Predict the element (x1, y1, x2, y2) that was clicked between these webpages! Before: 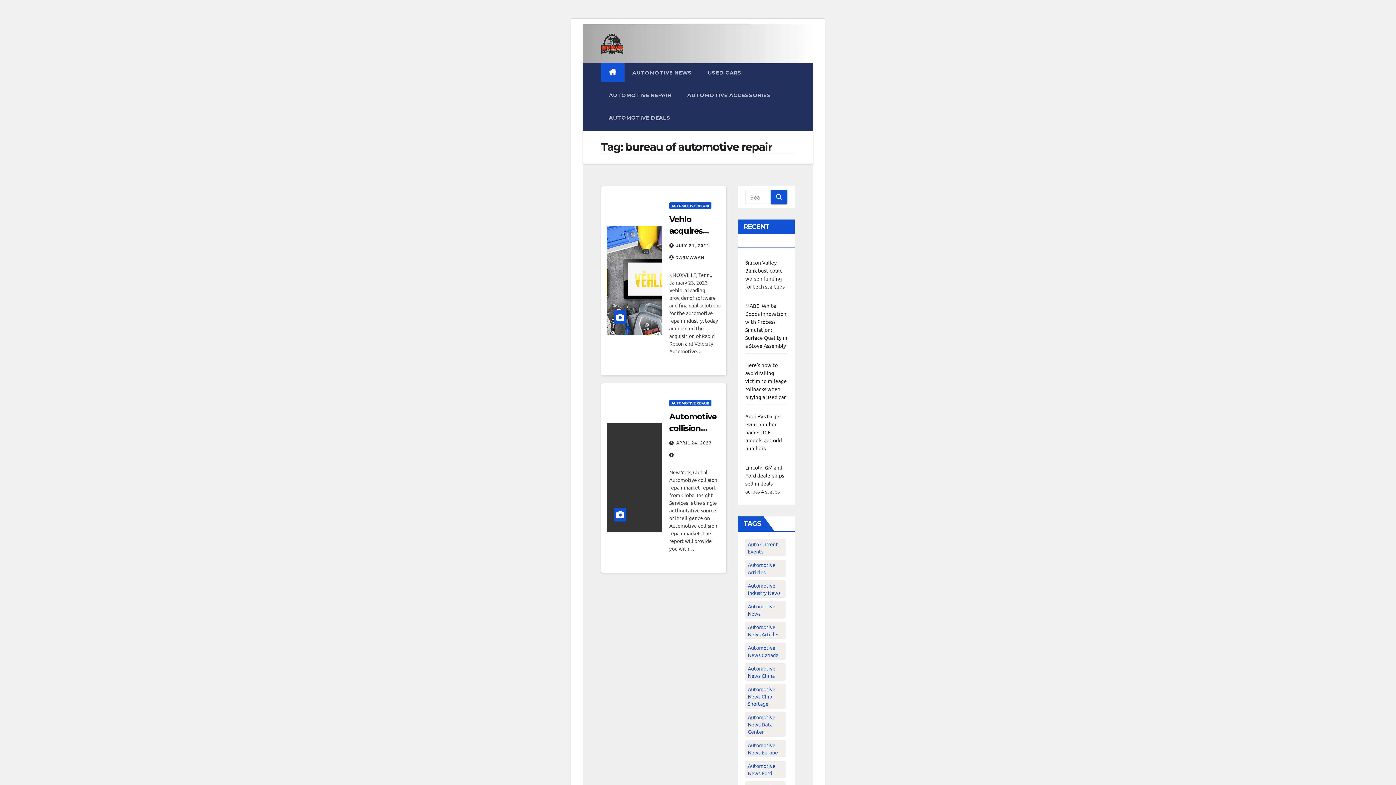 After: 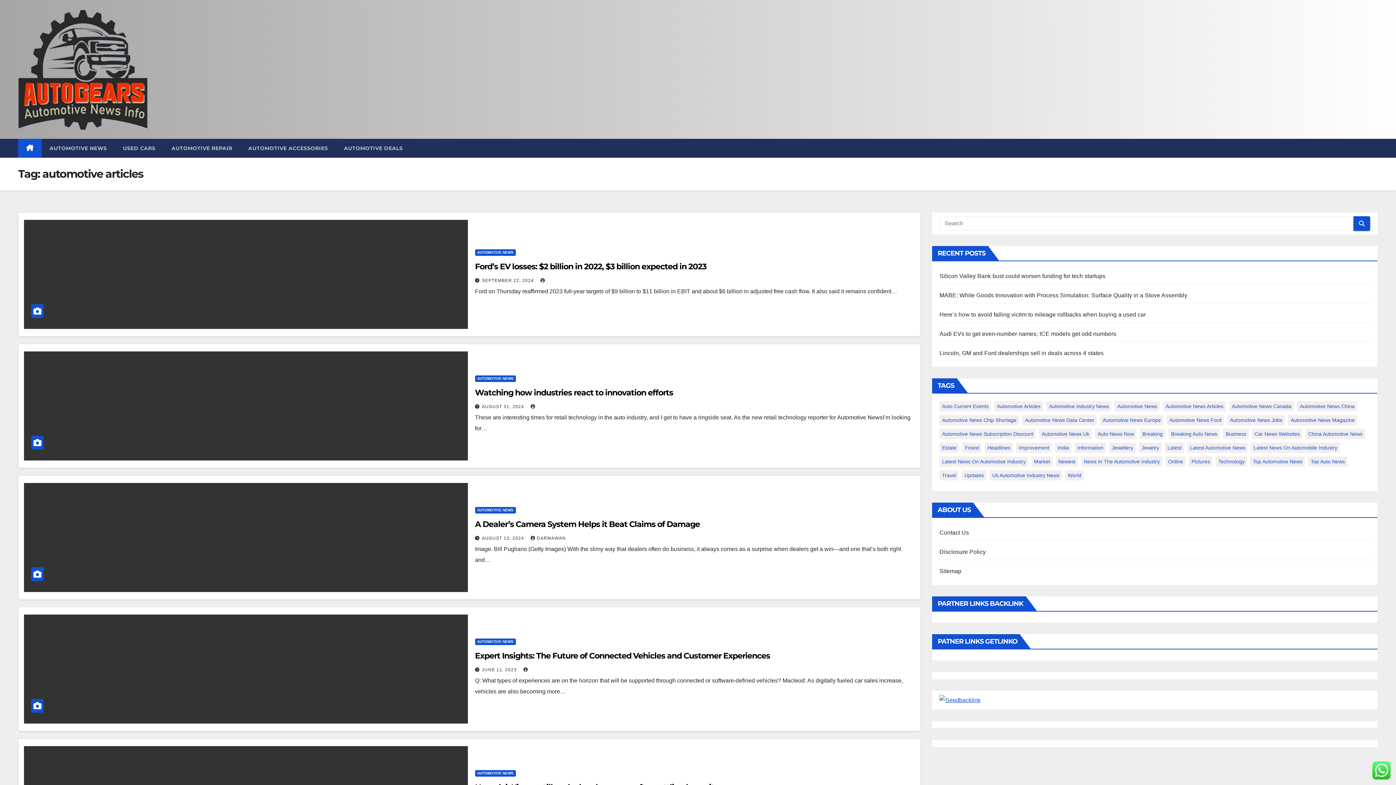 Action: label: automotive articles (8 items) bbox: (745, 559, 785, 577)